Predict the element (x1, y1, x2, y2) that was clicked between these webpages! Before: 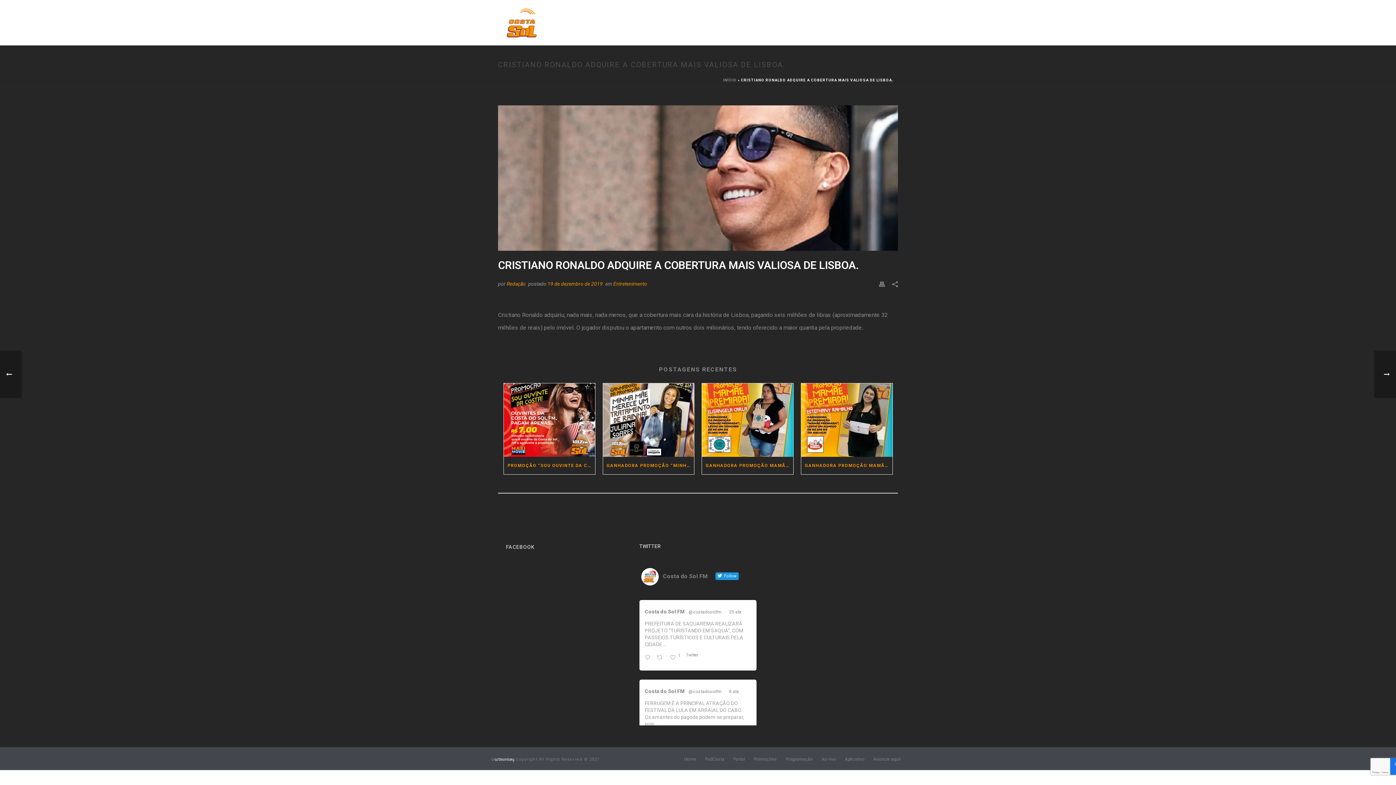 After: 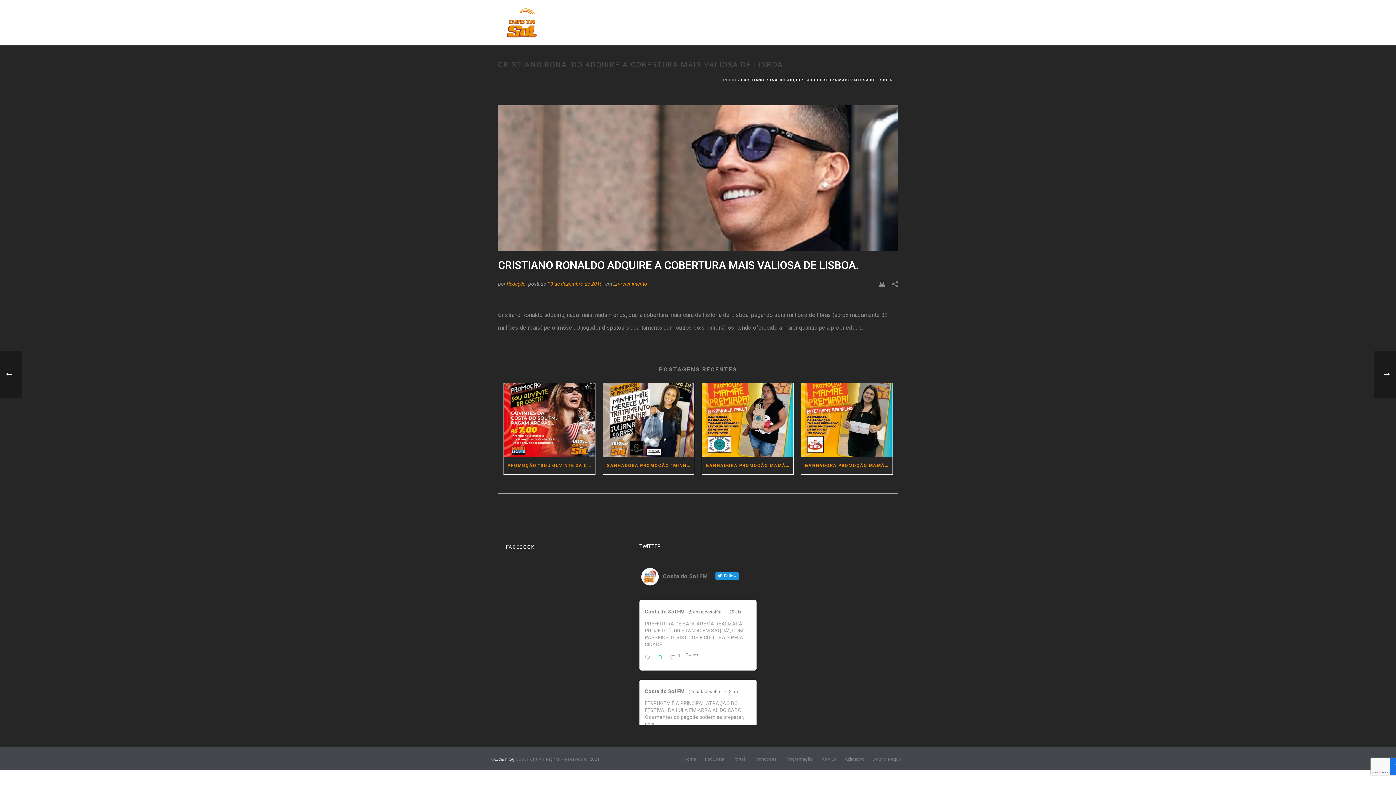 Action: label:  Retweet on Twitter 1915757898392645674 bbox: (655, 651, 668, 665)